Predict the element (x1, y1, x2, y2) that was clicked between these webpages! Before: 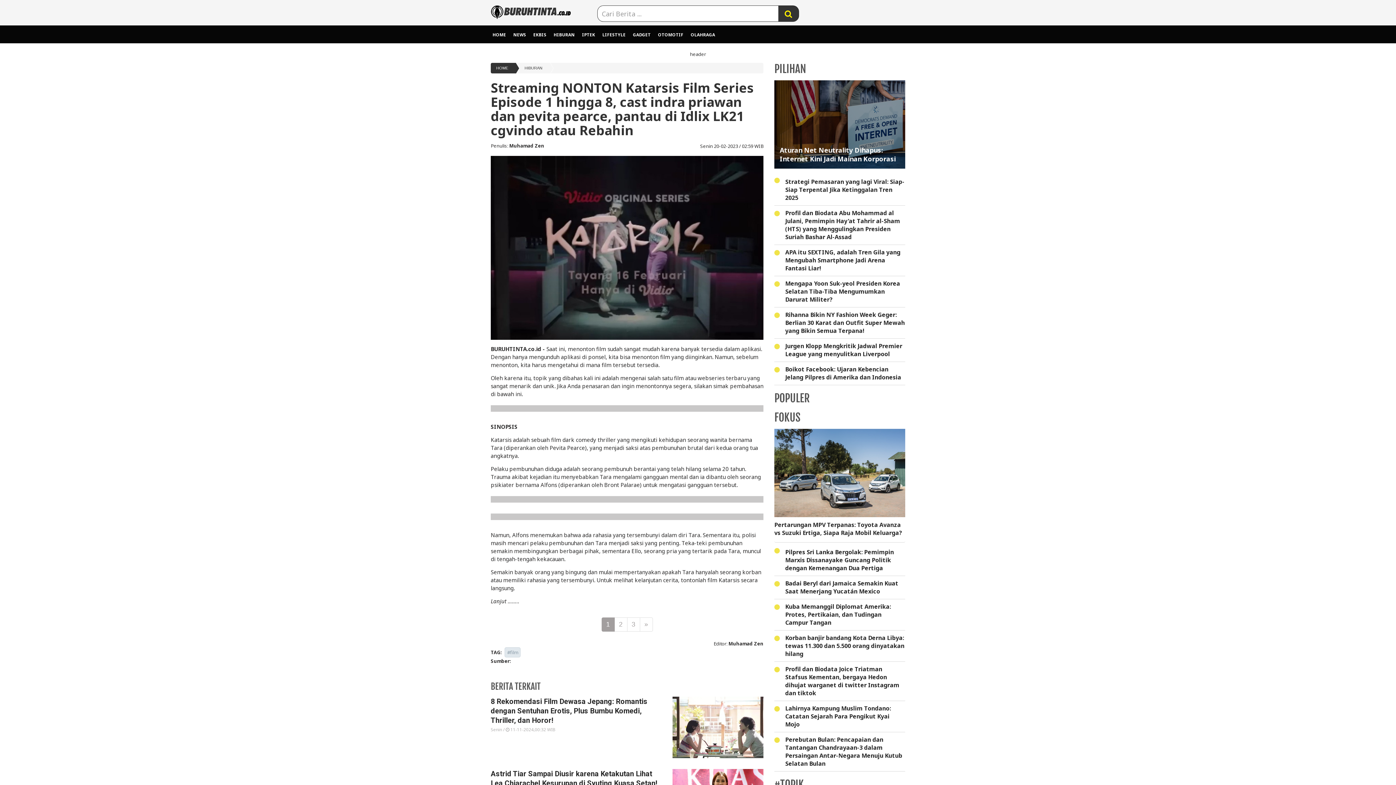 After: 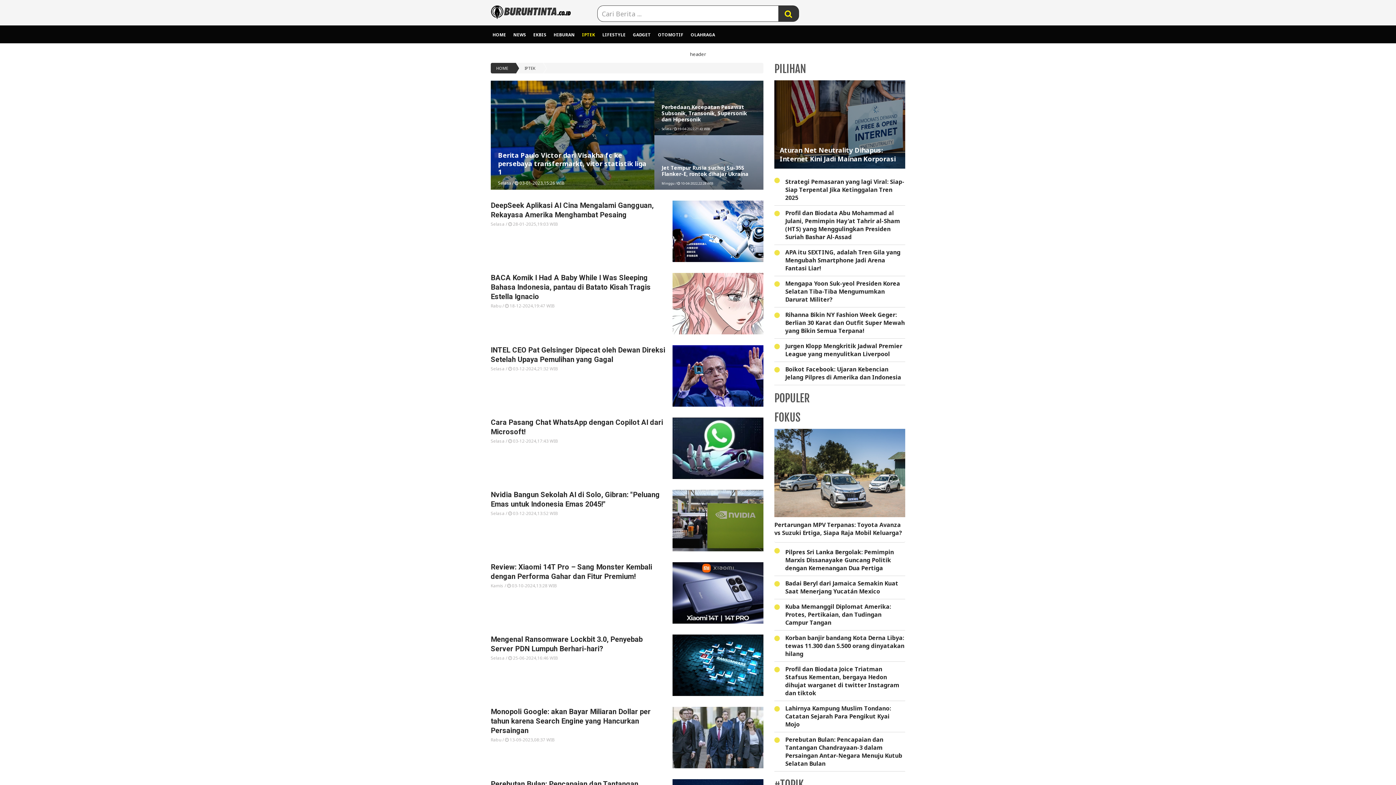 Action: label: IPTEK bbox: (580, 28, 600, 42)